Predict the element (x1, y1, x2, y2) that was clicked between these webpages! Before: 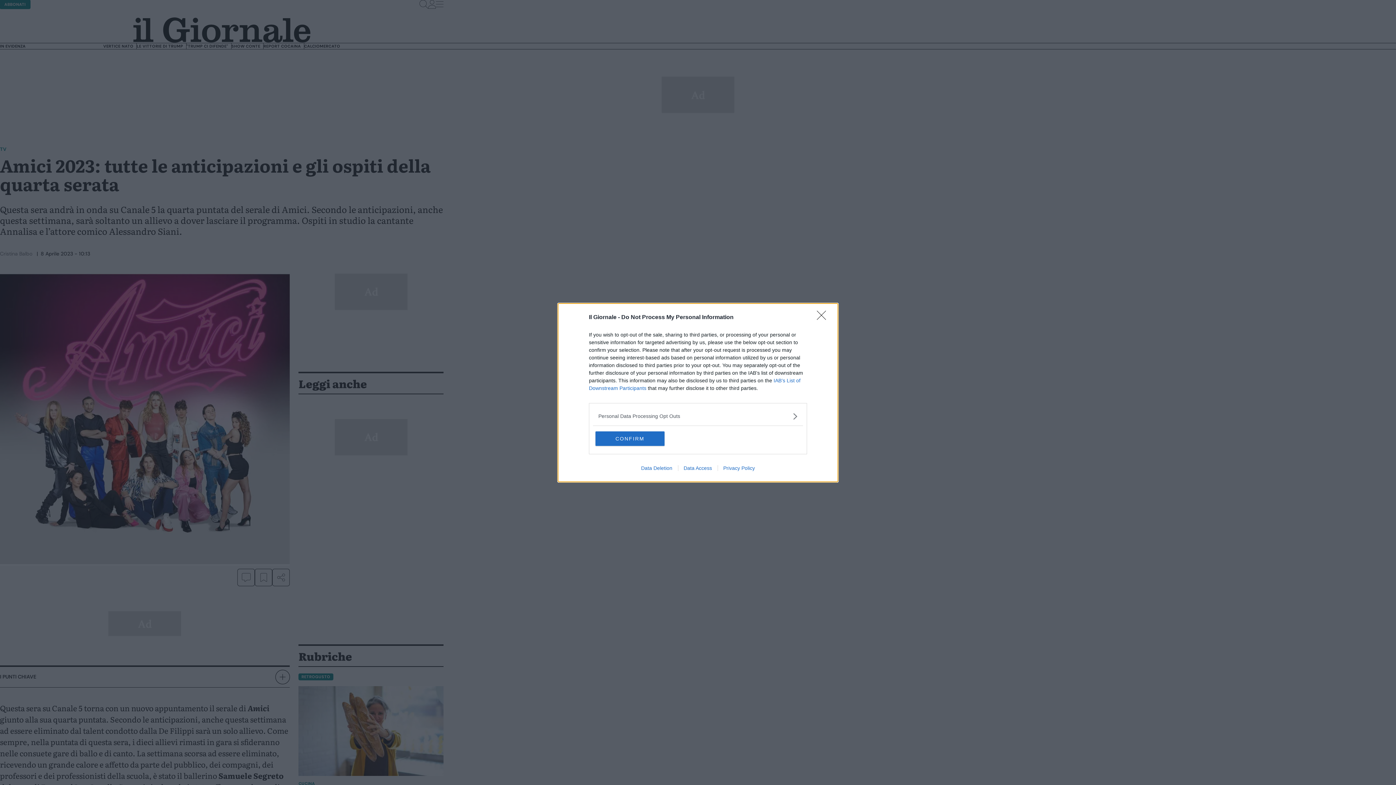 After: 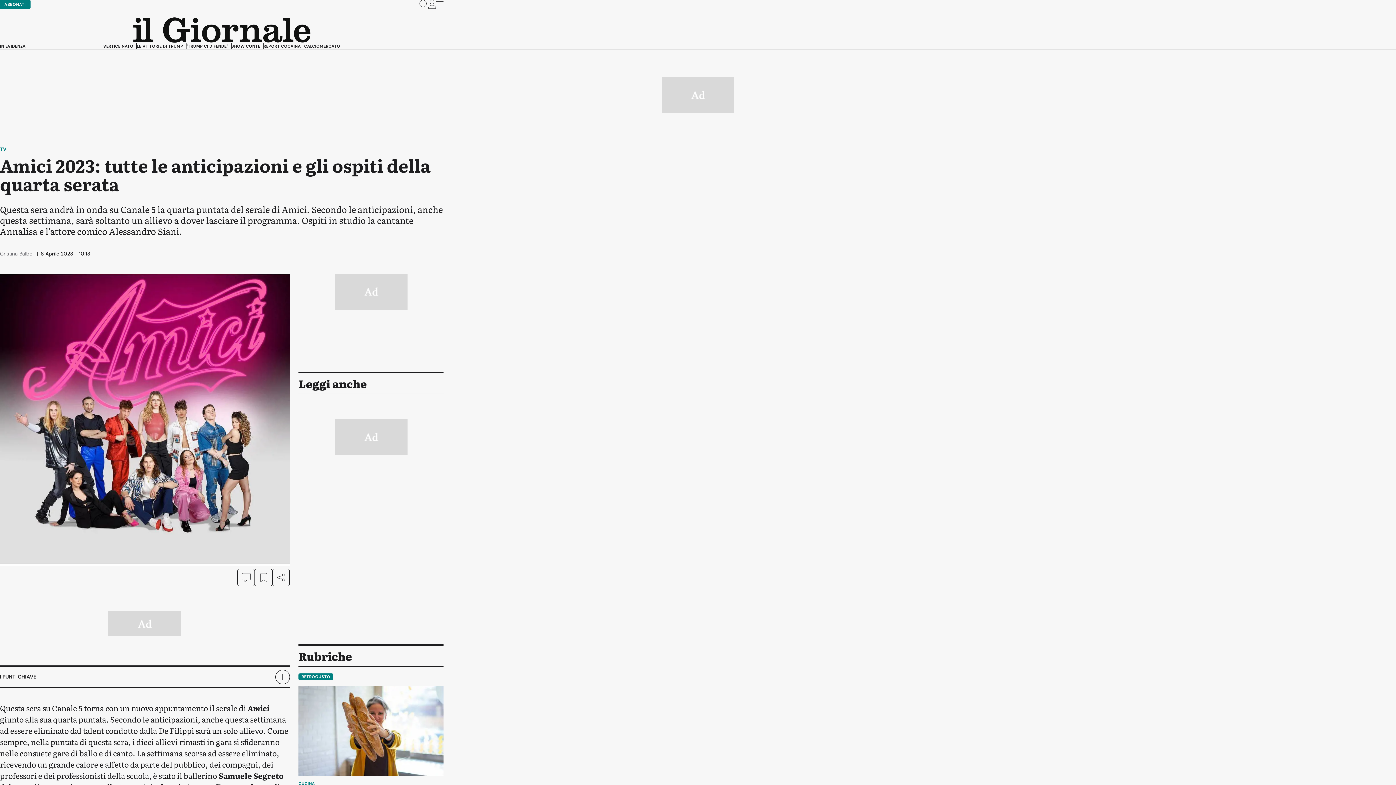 Action: label: CONFIRM bbox: (595, 431, 664, 446)